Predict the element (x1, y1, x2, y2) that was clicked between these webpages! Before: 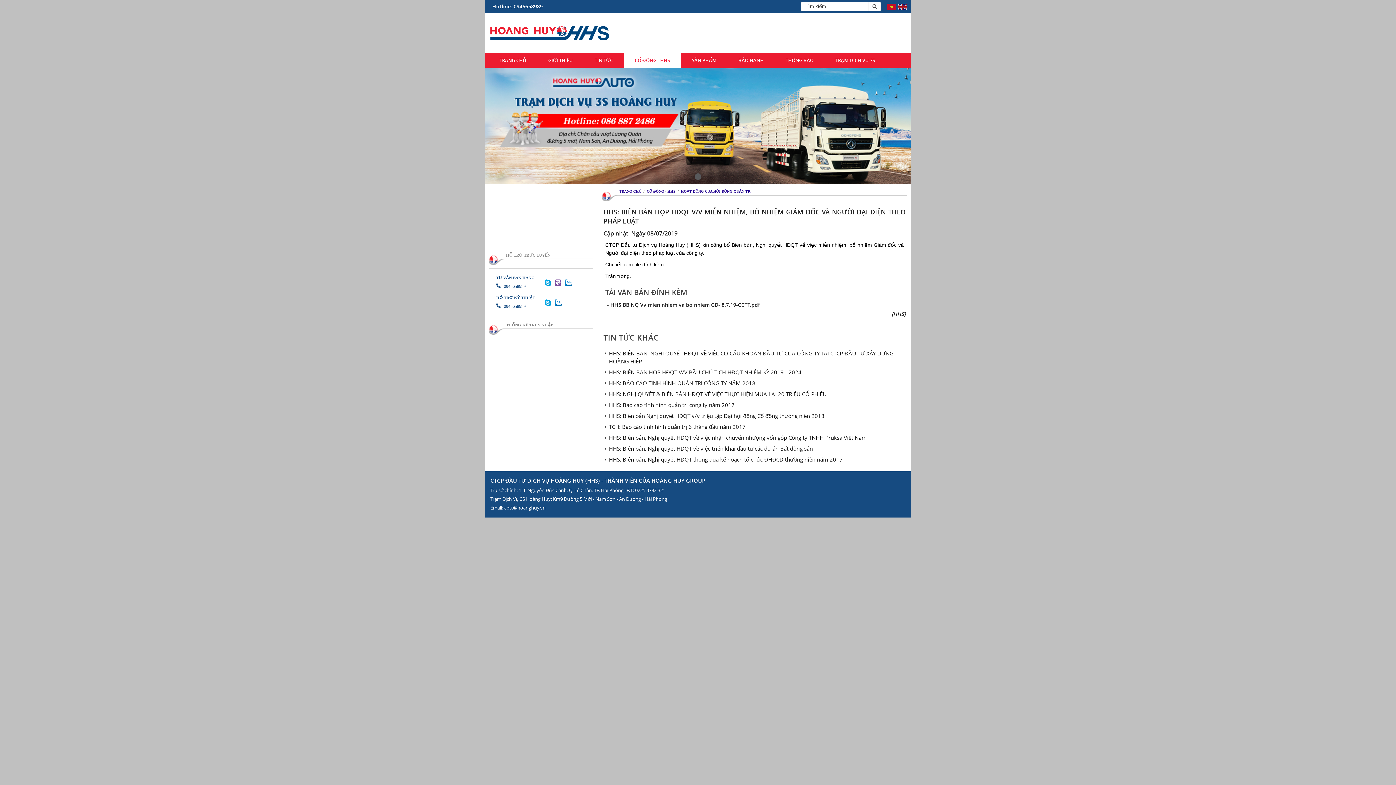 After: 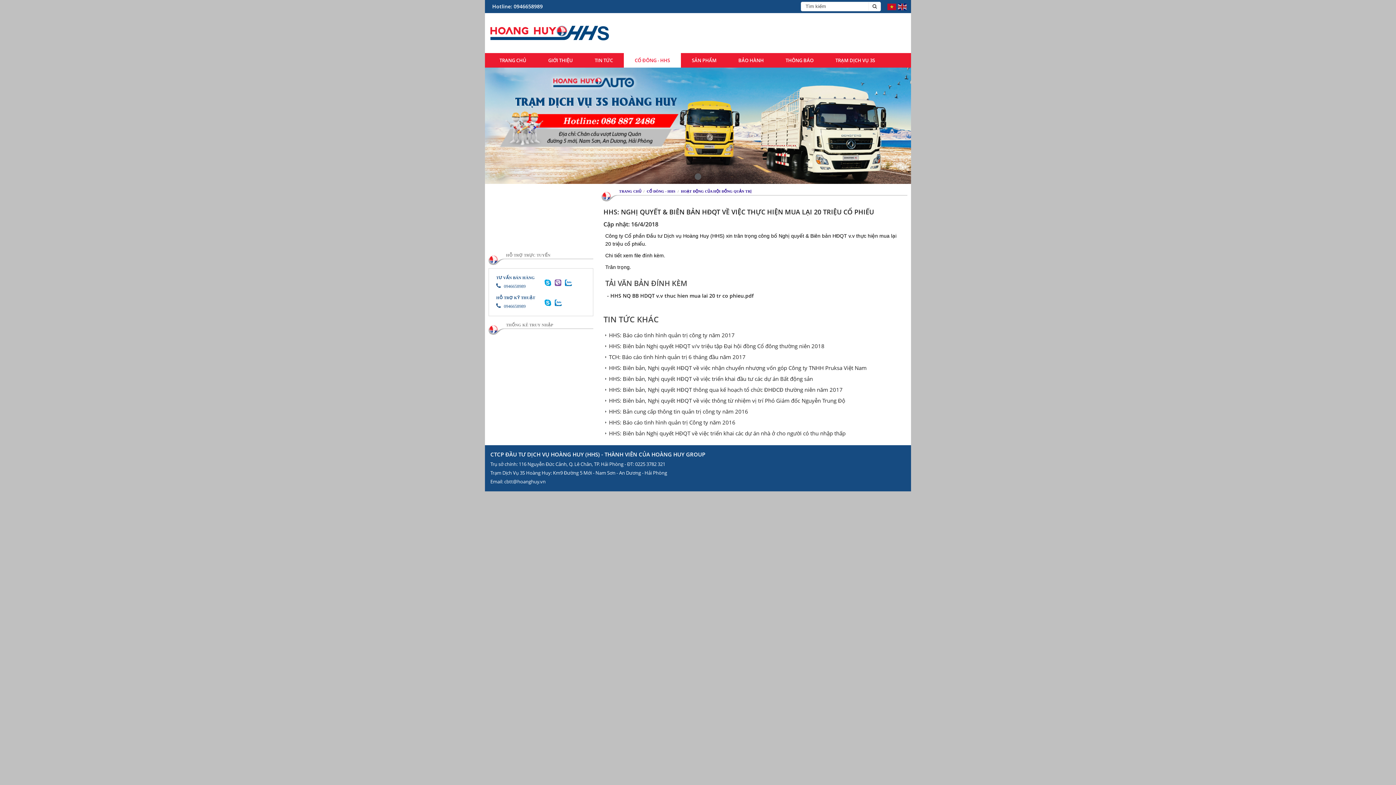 Action: label: HHS: NGHỊ QUYẾT & BIÊN BẢN HĐQT VỀ VIỆC THỰC HIỆN MUA LẠI 20 TRIỆU CỔ PHIẾU bbox: (609, 390, 826, 397)